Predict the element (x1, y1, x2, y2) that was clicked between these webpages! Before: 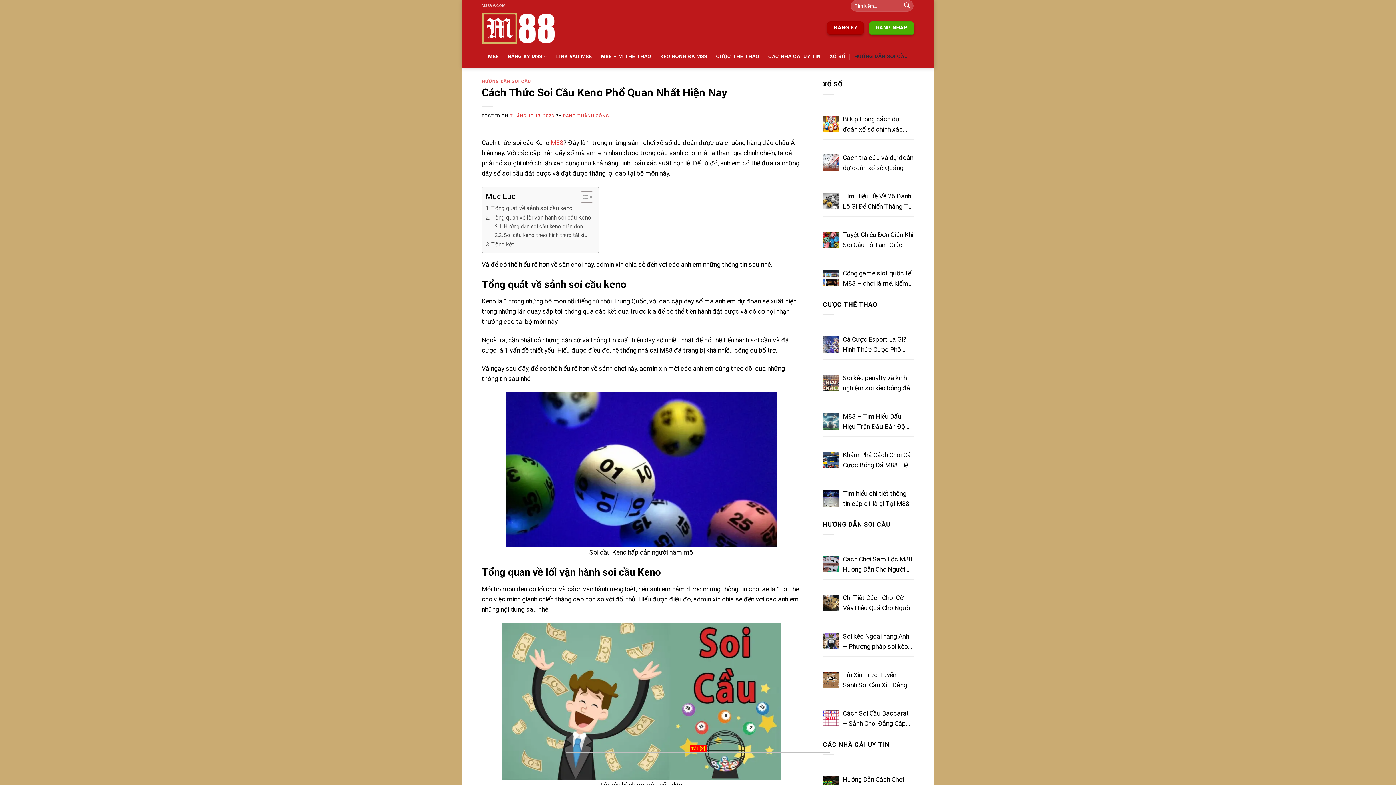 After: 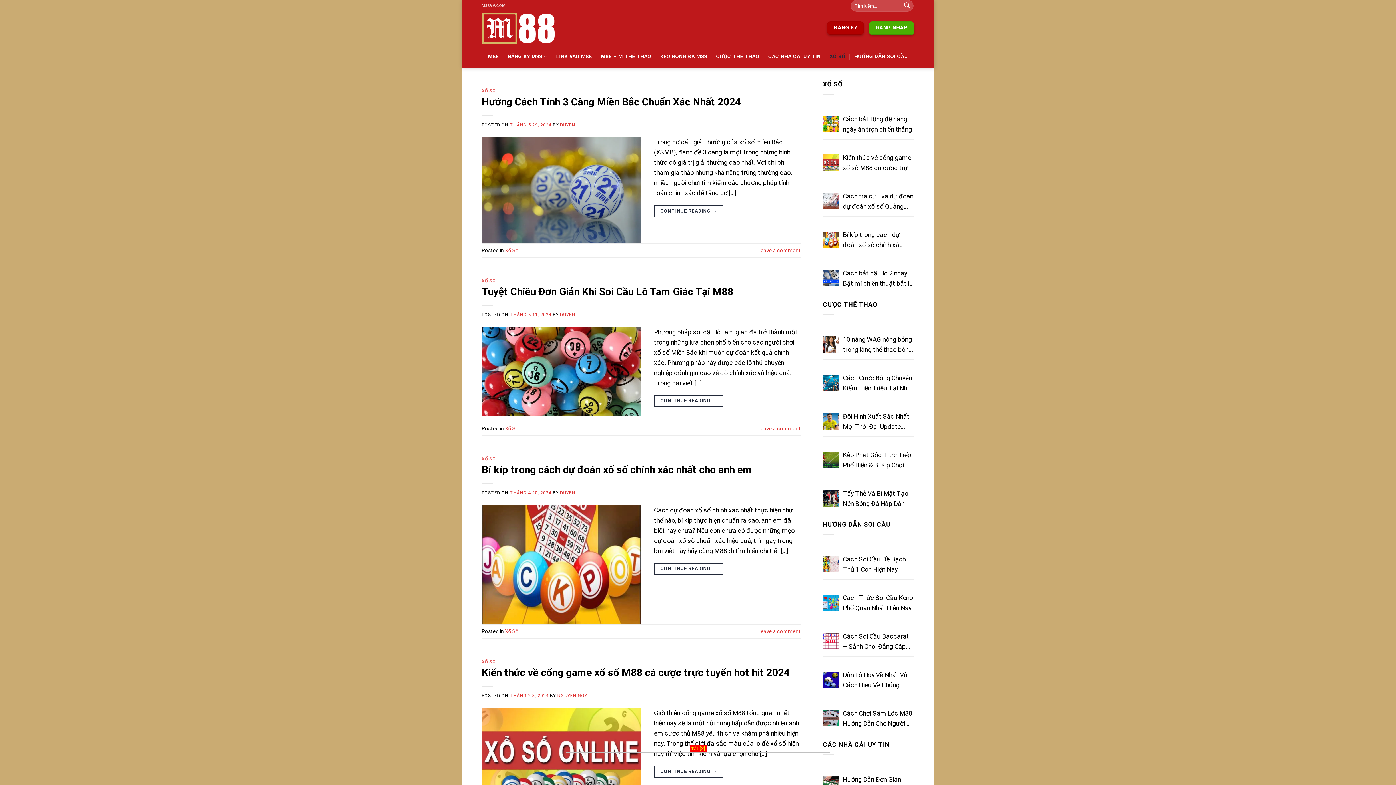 Action: bbox: (829, 44, 845, 68) label: XỔ SỐ